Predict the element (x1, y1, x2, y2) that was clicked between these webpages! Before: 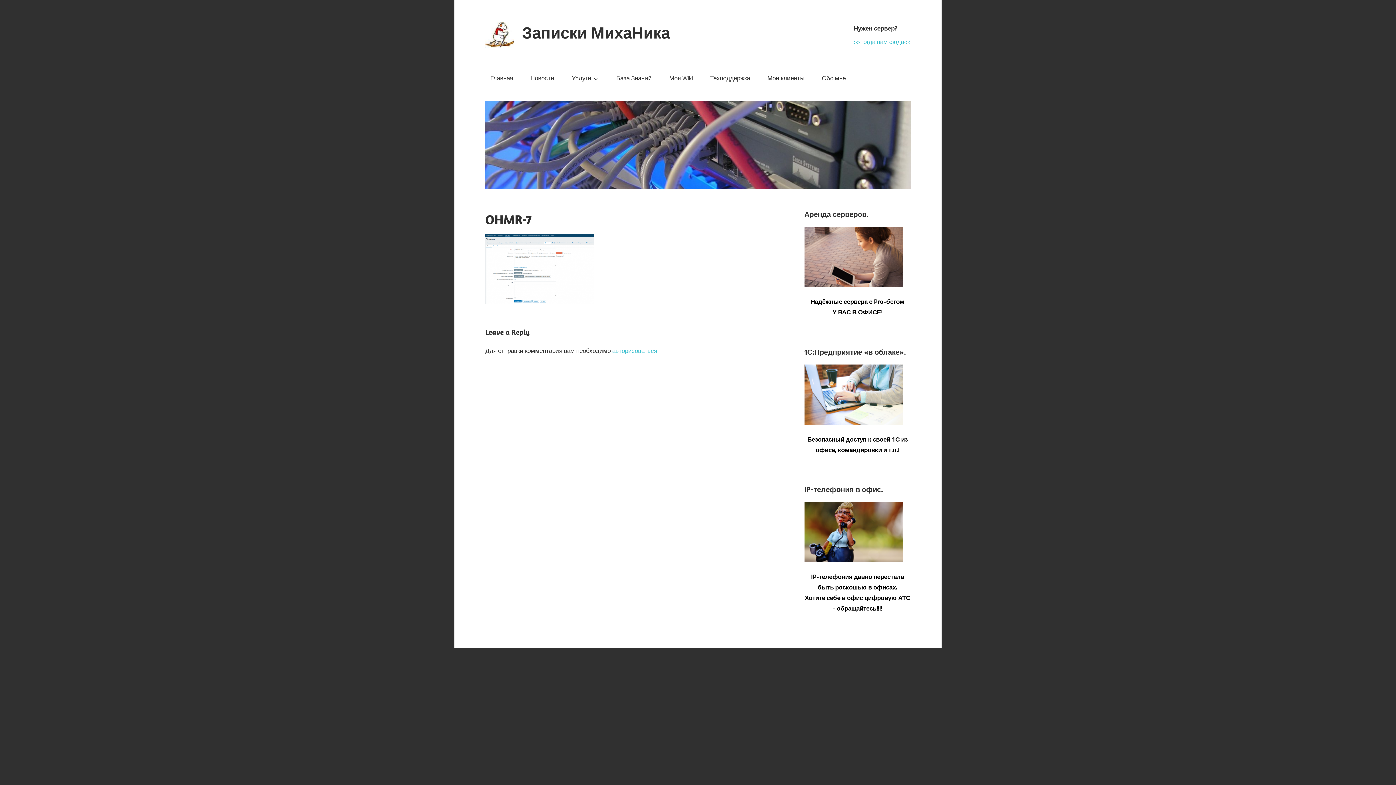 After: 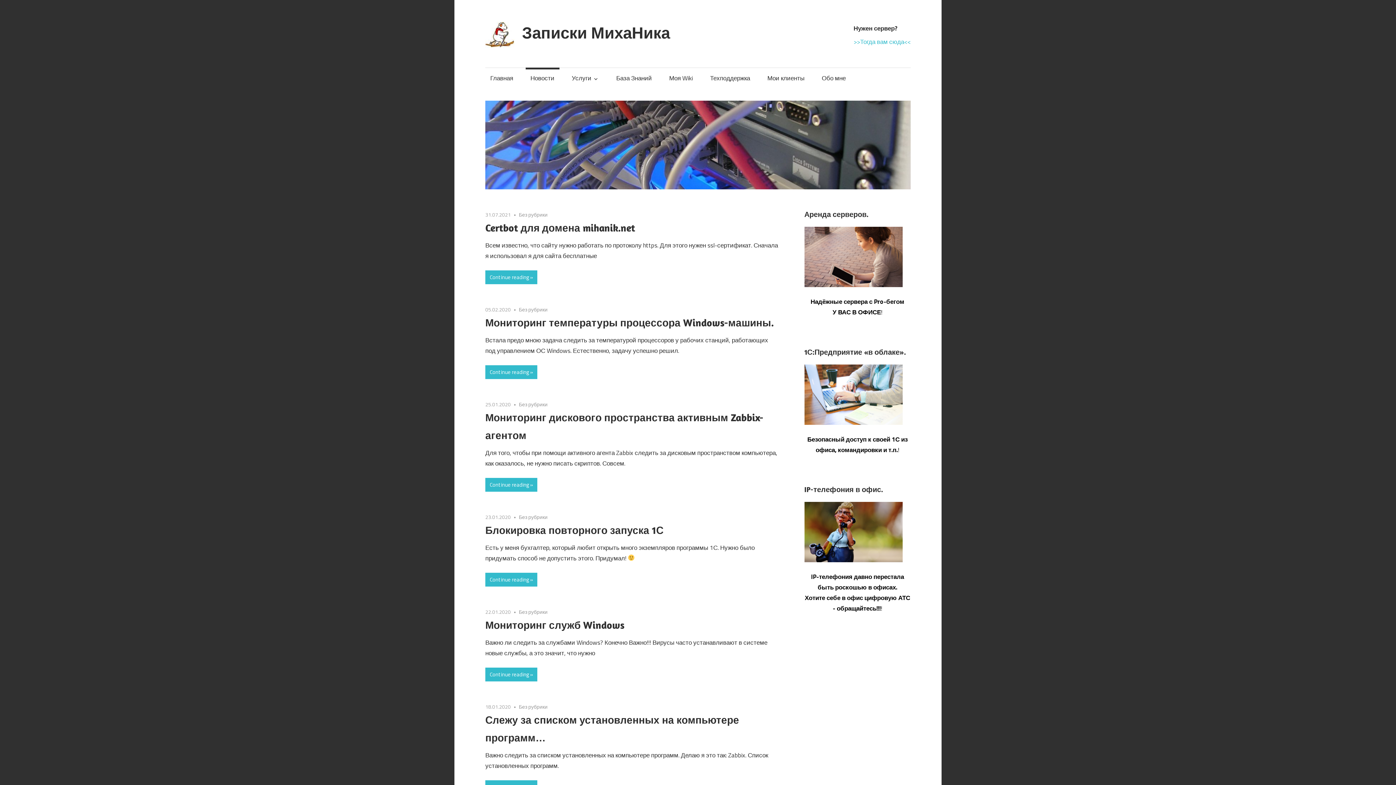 Action: label: Новости bbox: (525, 67, 559, 88)